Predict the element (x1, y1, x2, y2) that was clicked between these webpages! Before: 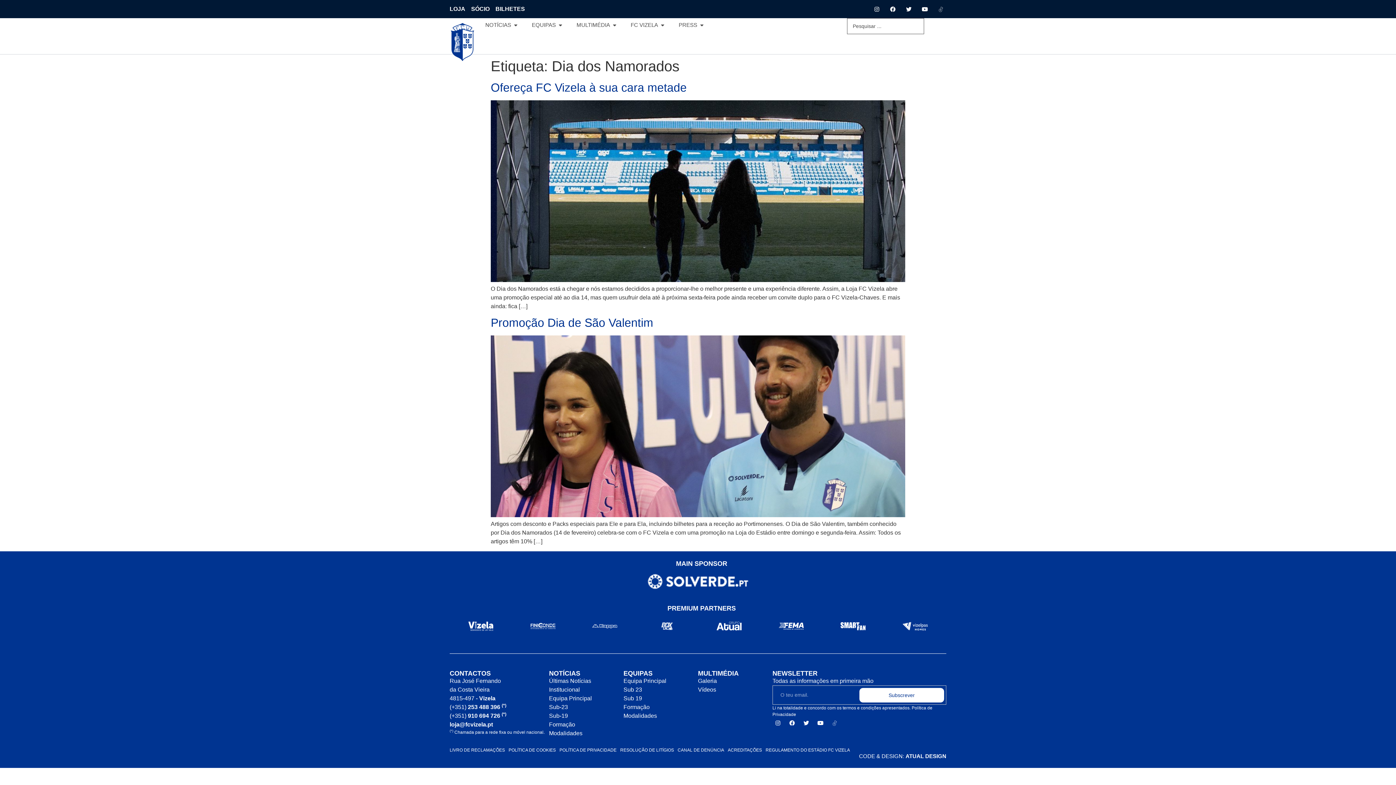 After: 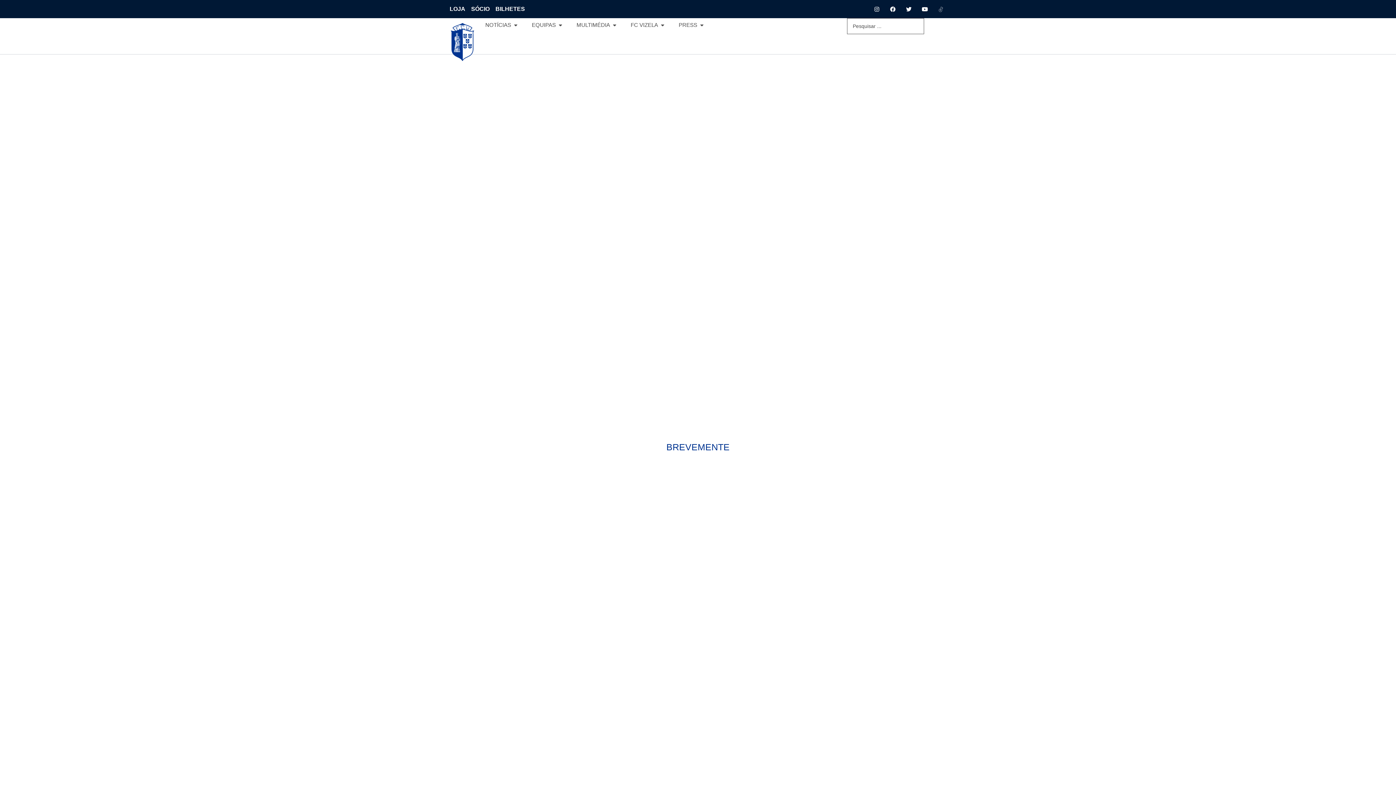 Action: bbox: (623, 703, 698, 711) label: Formação